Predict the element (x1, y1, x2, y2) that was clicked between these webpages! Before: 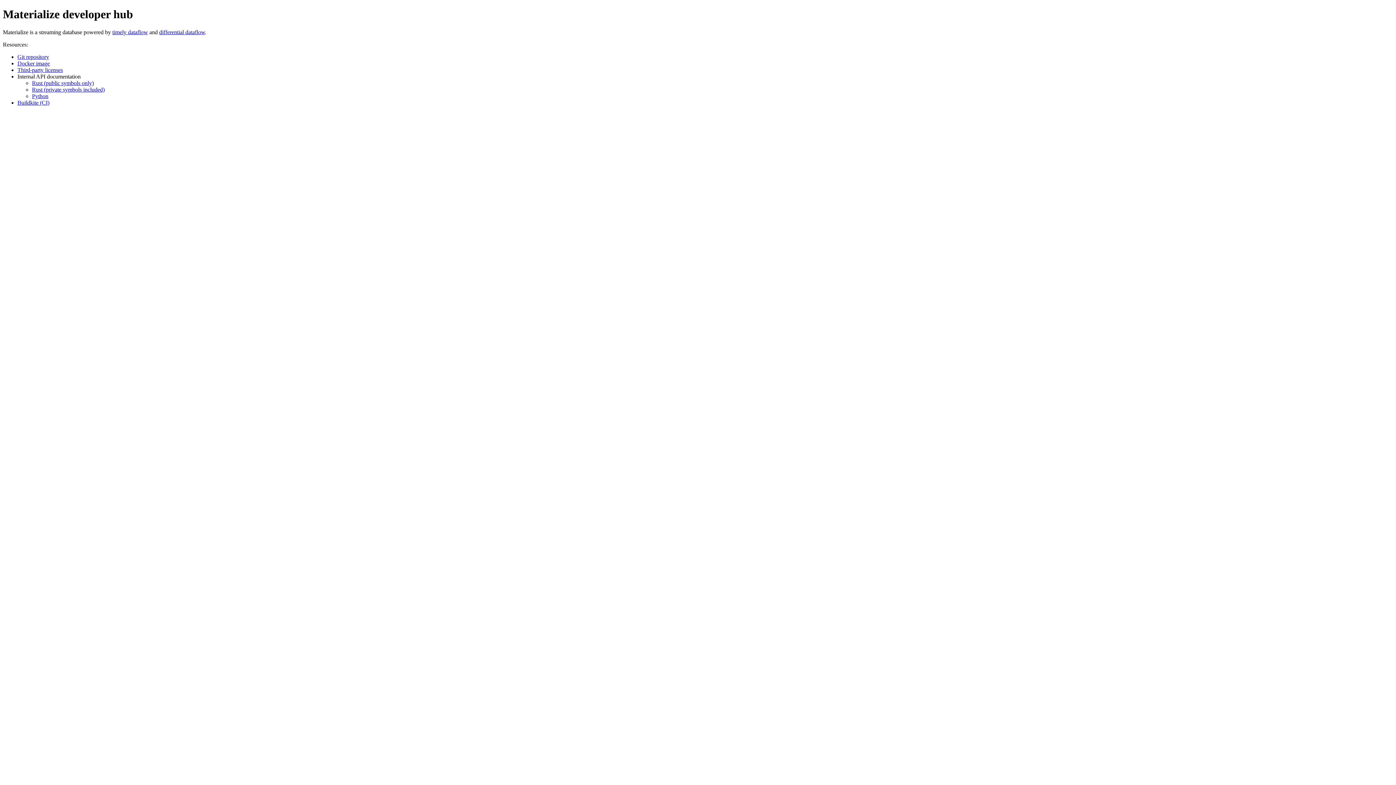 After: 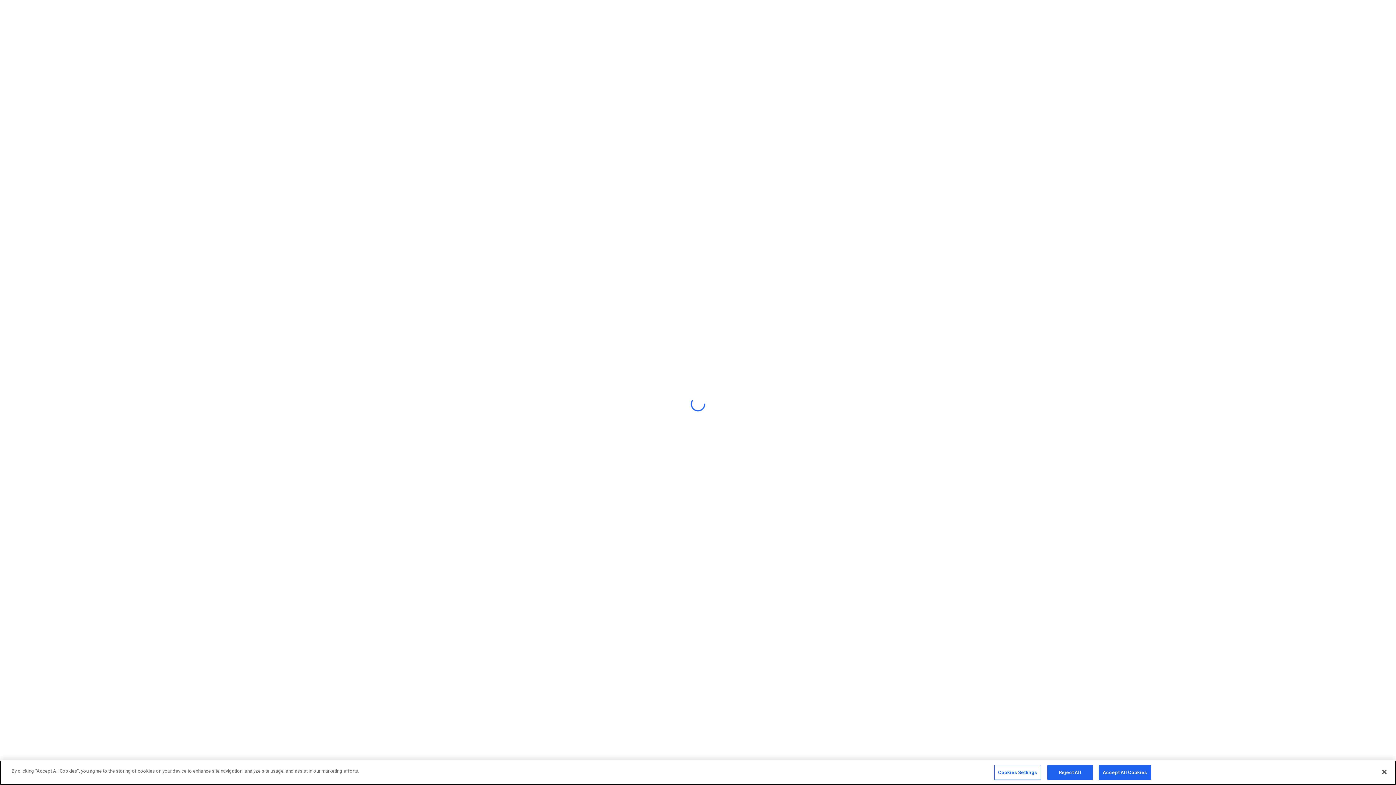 Action: bbox: (17, 60, 49, 66) label: Docker image